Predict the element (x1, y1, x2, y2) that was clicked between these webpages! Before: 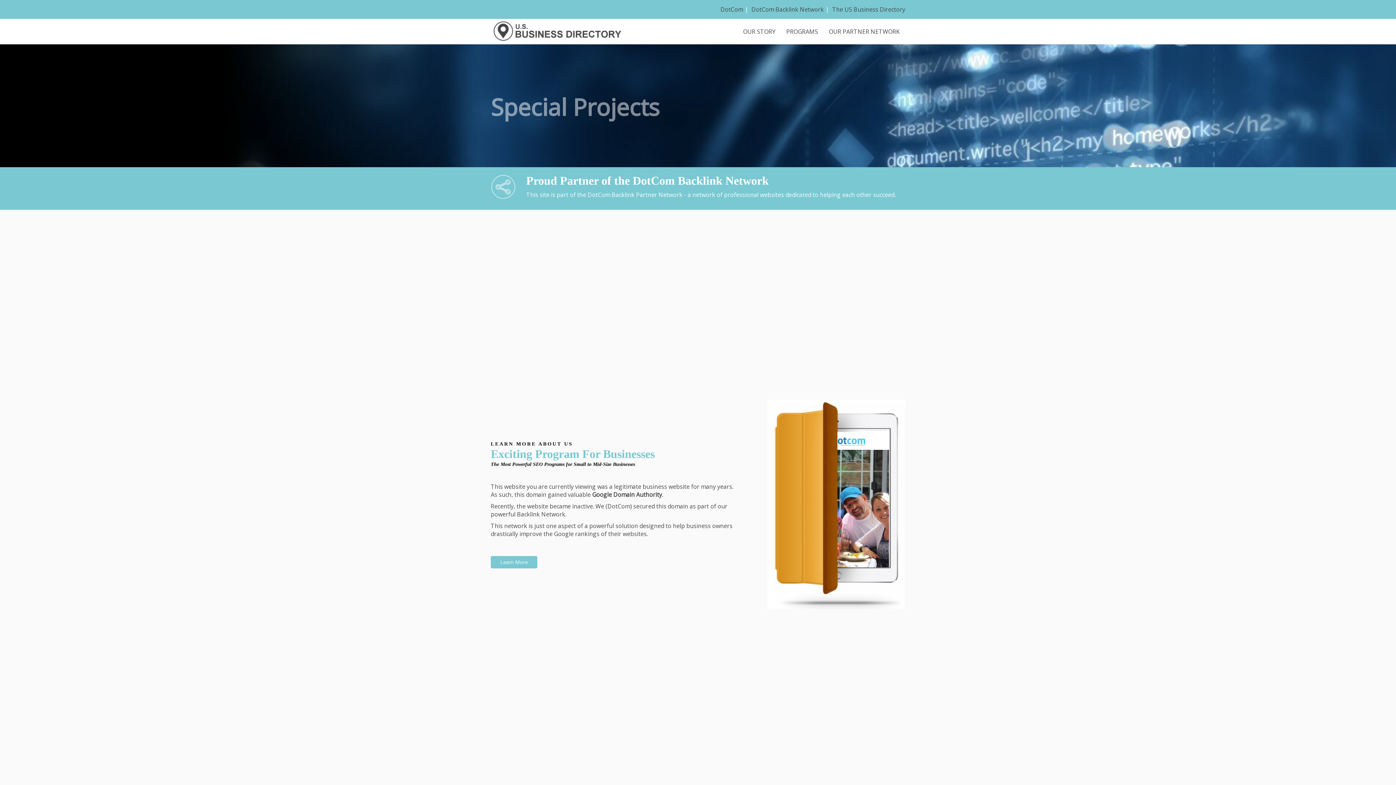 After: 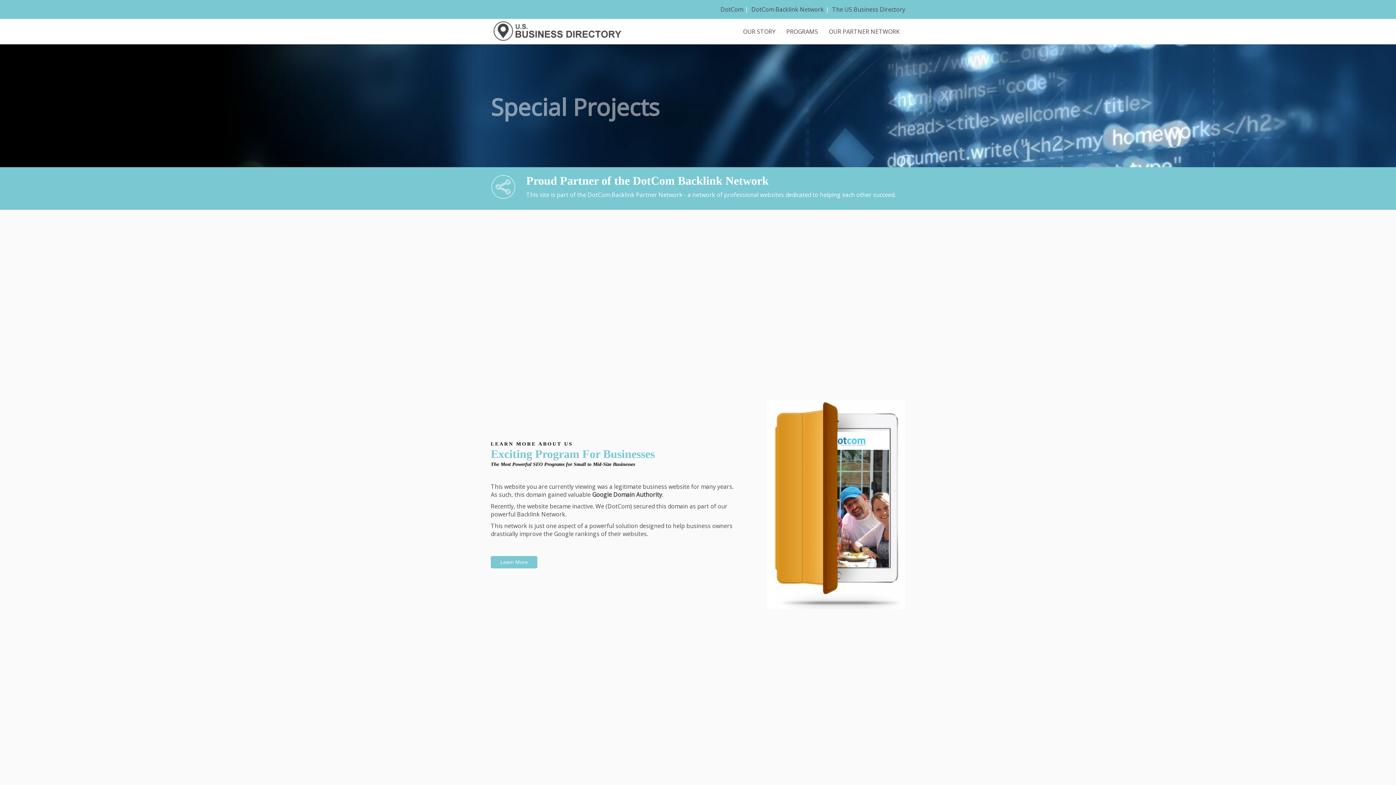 Action: label: OUR STORY bbox: (743, 27, 775, 35)